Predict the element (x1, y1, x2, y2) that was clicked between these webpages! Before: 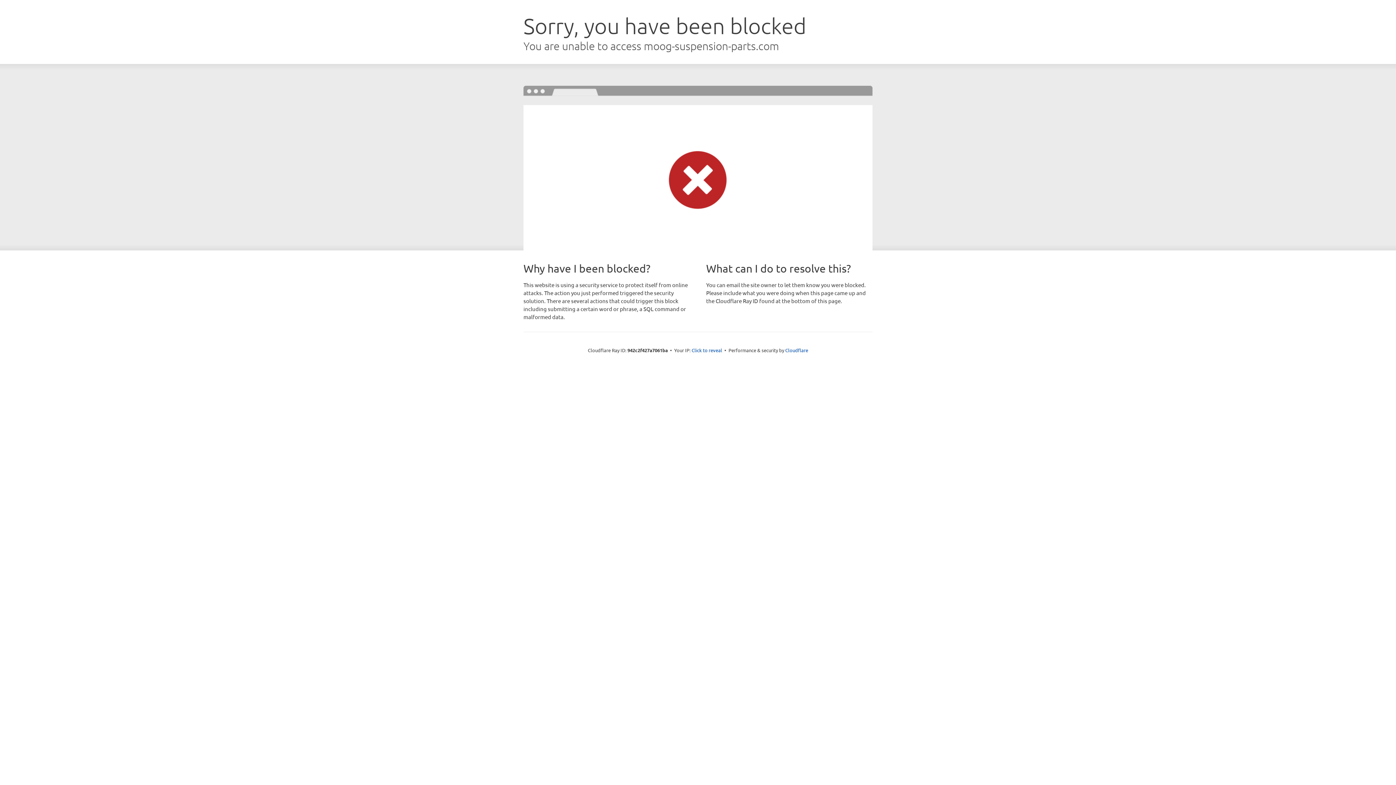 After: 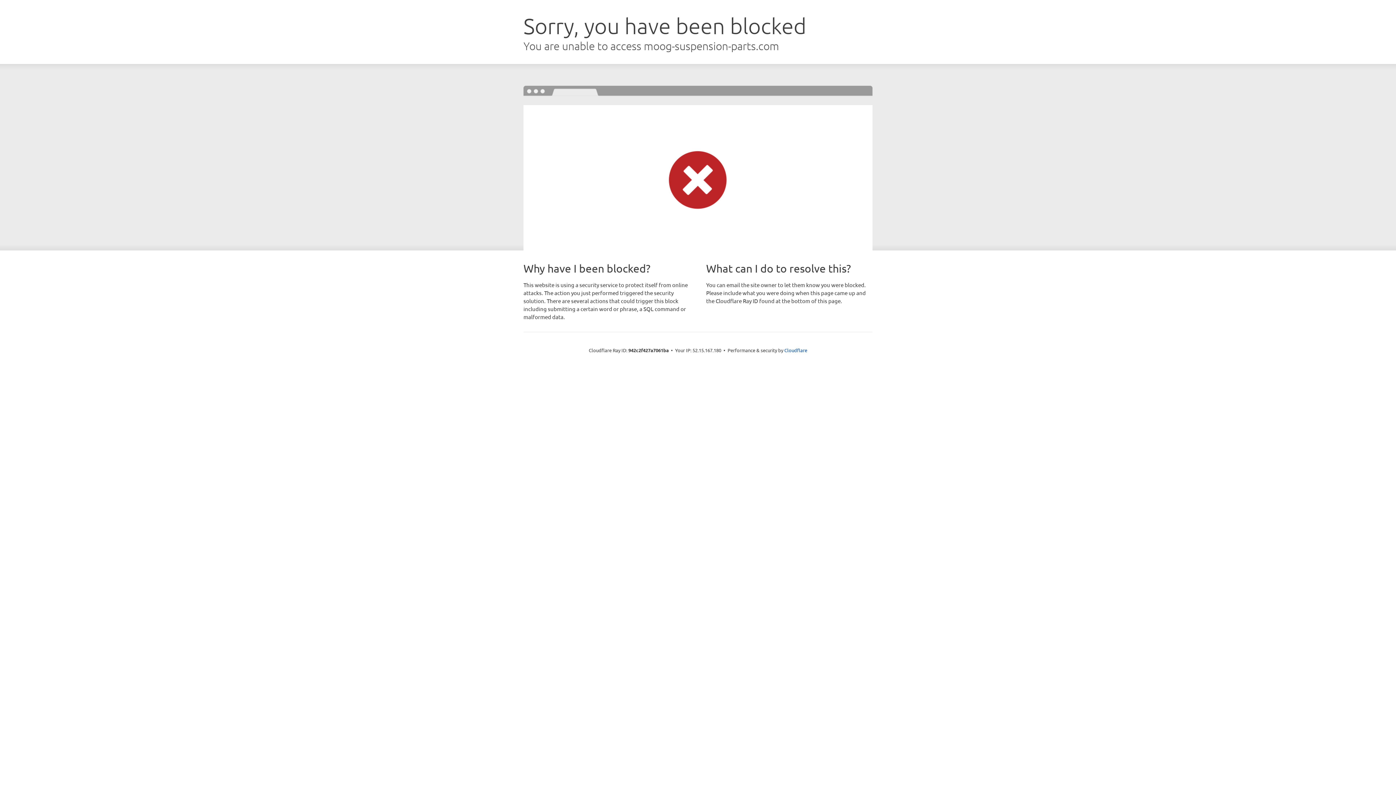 Action: bbox: (691, 346, 722, 353) label: Click to reveal